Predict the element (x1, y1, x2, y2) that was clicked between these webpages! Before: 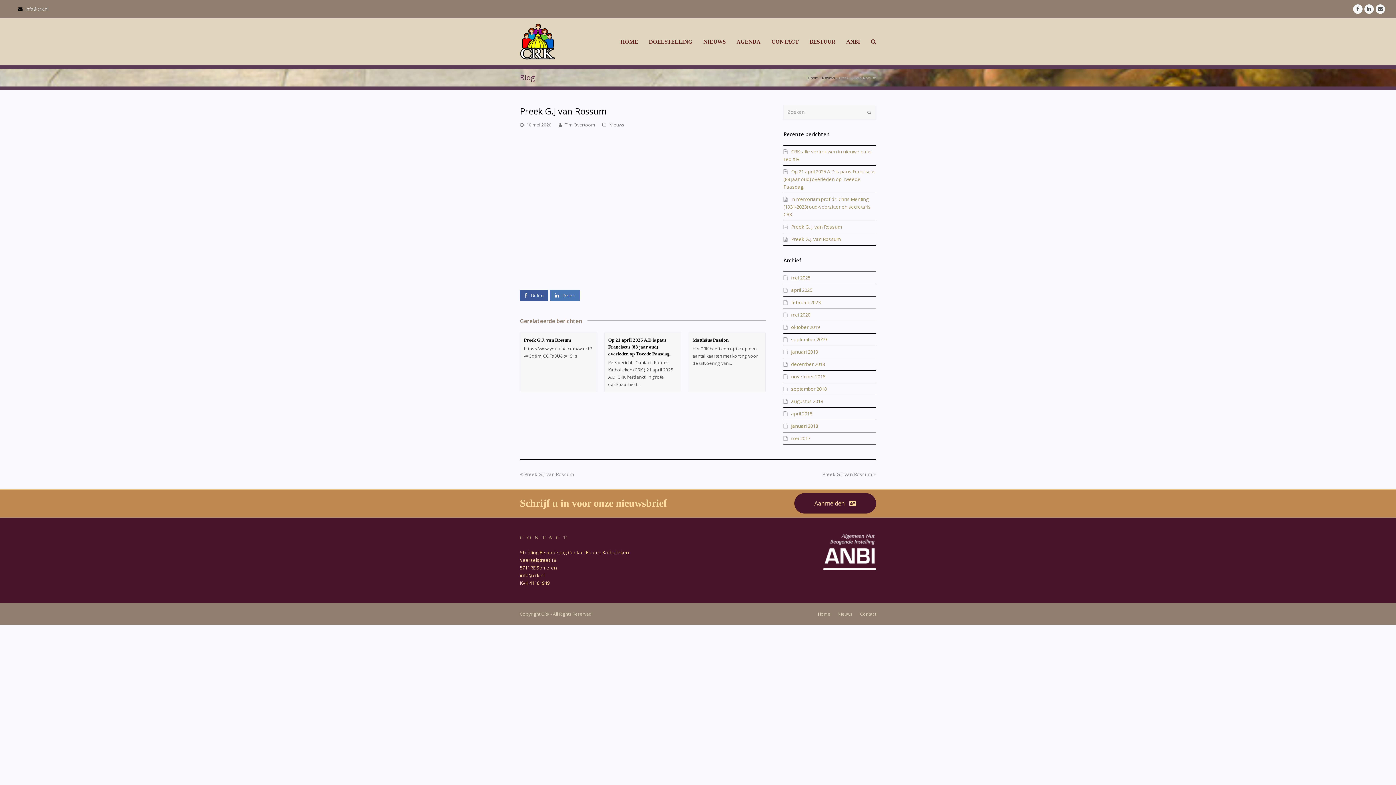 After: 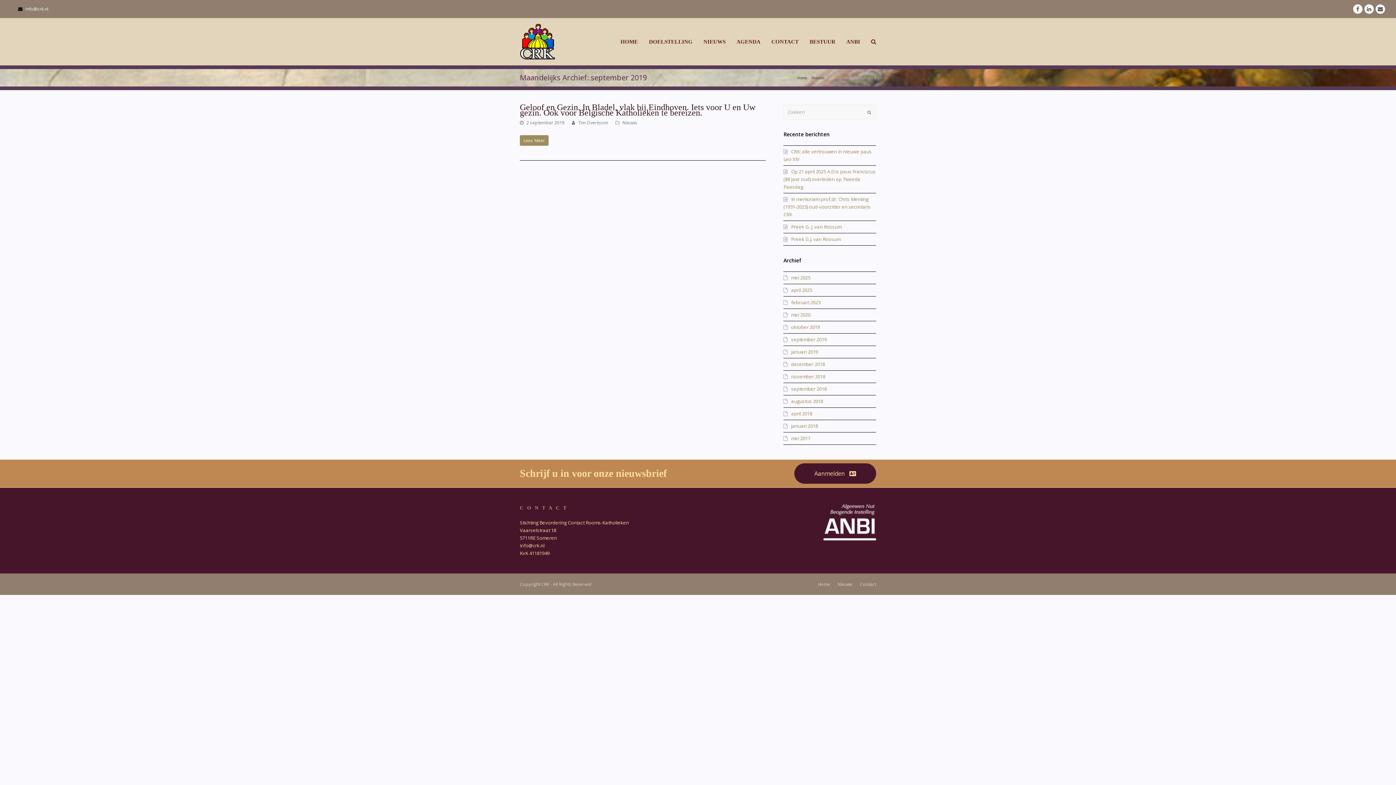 Action: bbox: (783, 336, 826, 342) label: september 2019